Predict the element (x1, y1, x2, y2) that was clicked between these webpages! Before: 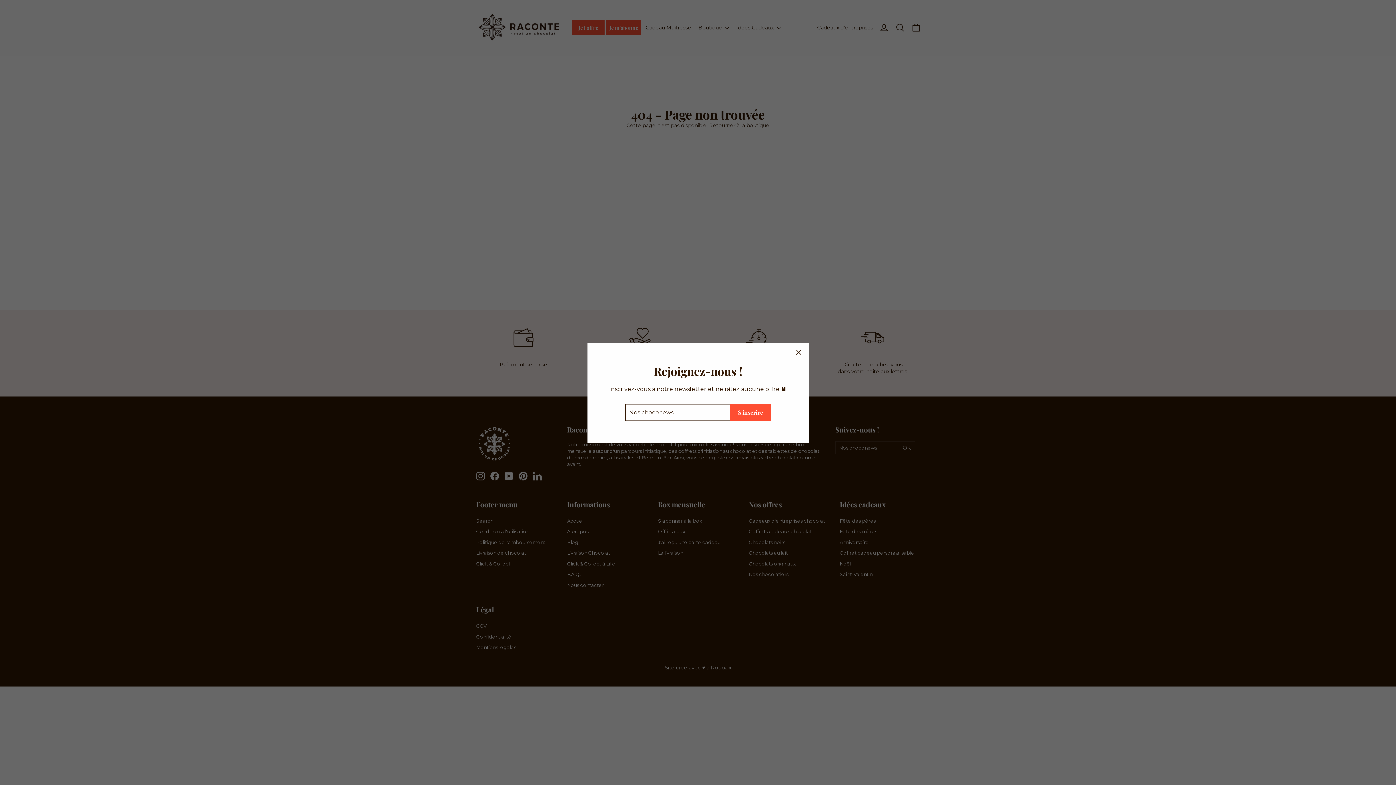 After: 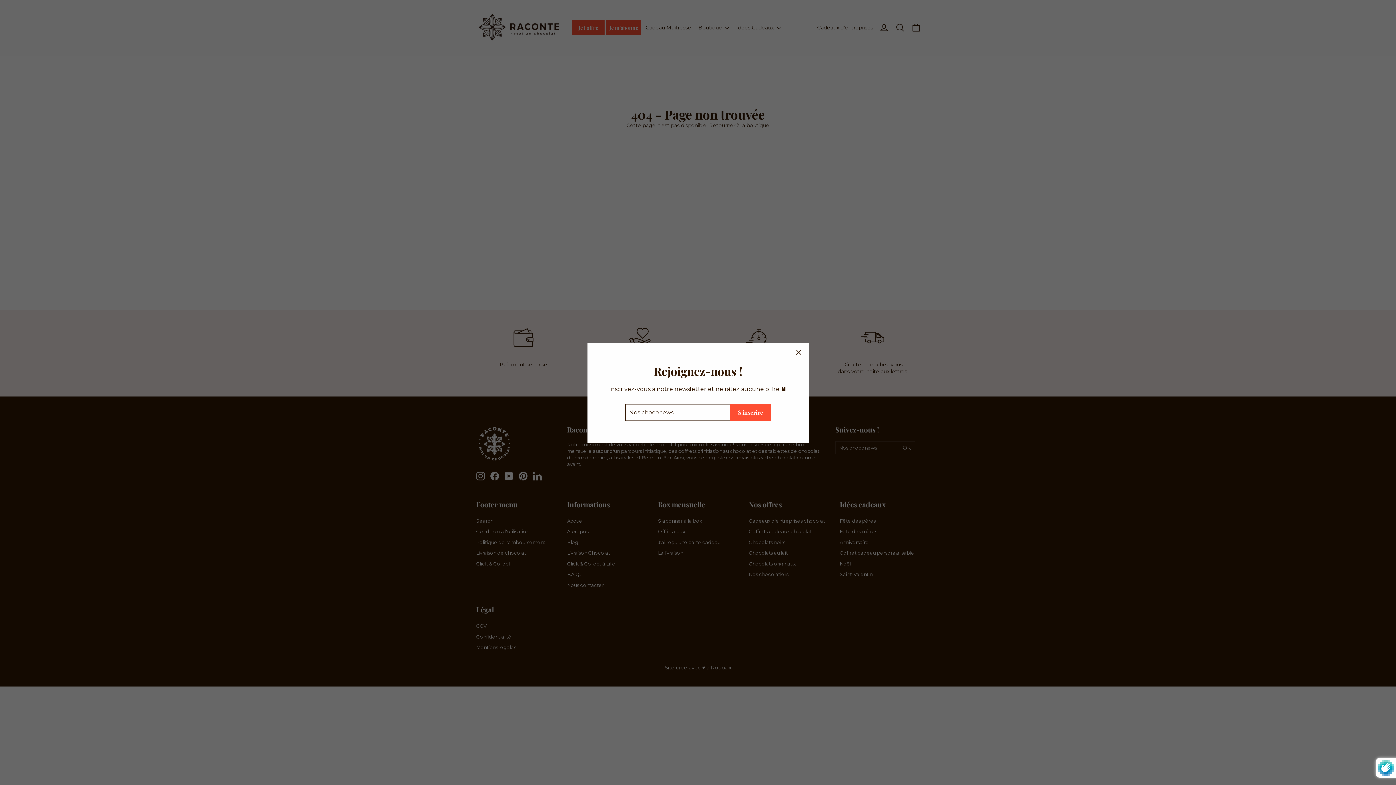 Action: bbox: (730, 404, 770, 420) label: S'inscrire